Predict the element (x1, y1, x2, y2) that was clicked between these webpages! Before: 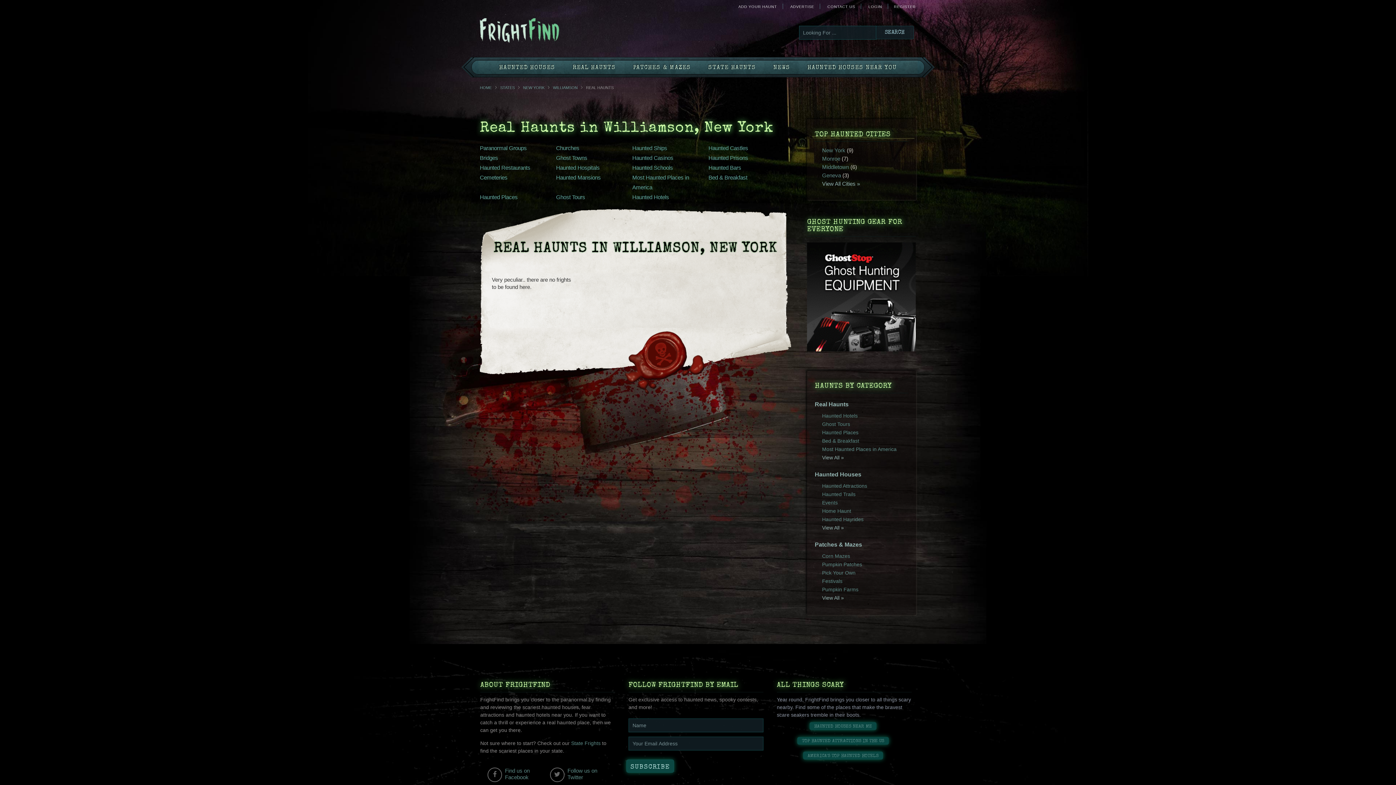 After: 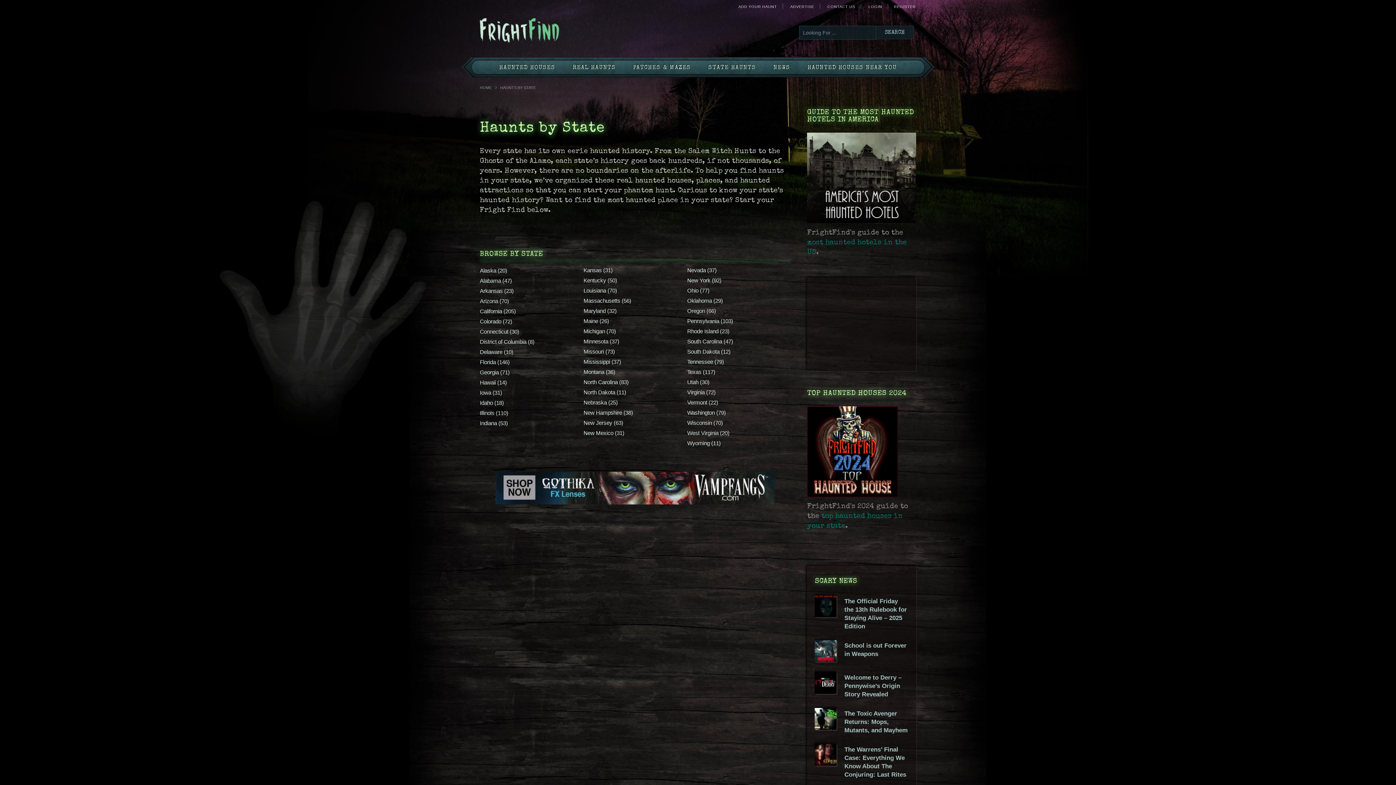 Action: bbox: (500, 85, 514, 89) label: STATES